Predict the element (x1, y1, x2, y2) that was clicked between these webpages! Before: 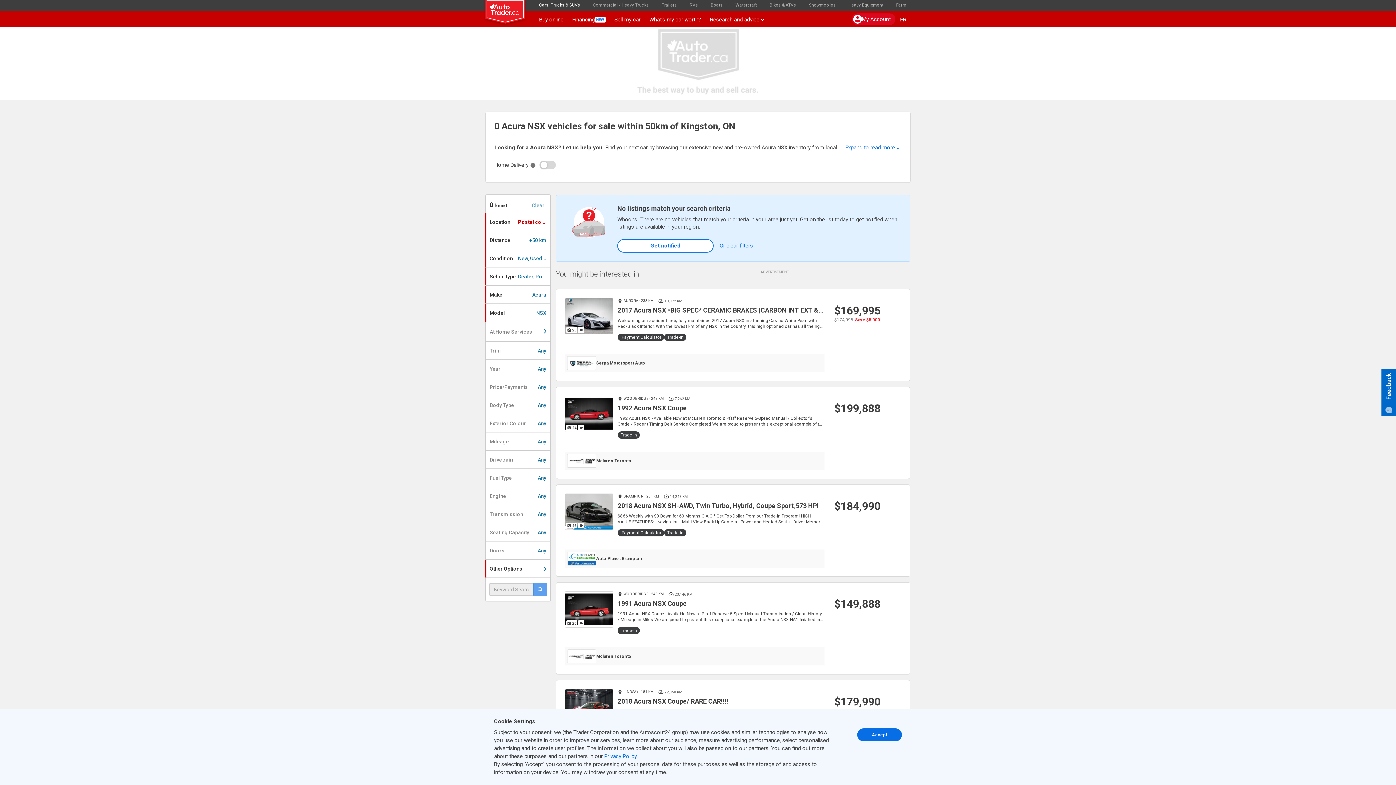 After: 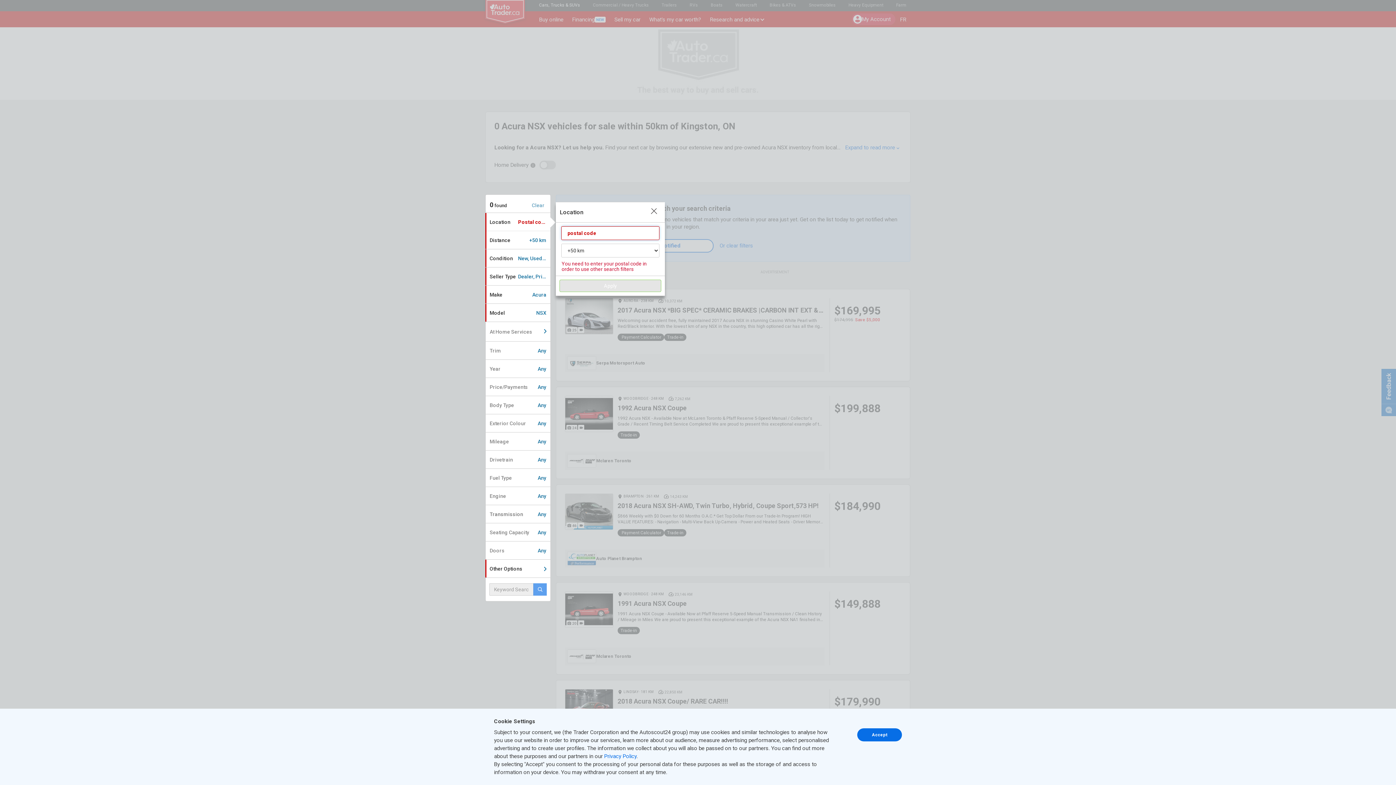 Action: bbox: (485, 505, 550, 523) label: Transmission
Any